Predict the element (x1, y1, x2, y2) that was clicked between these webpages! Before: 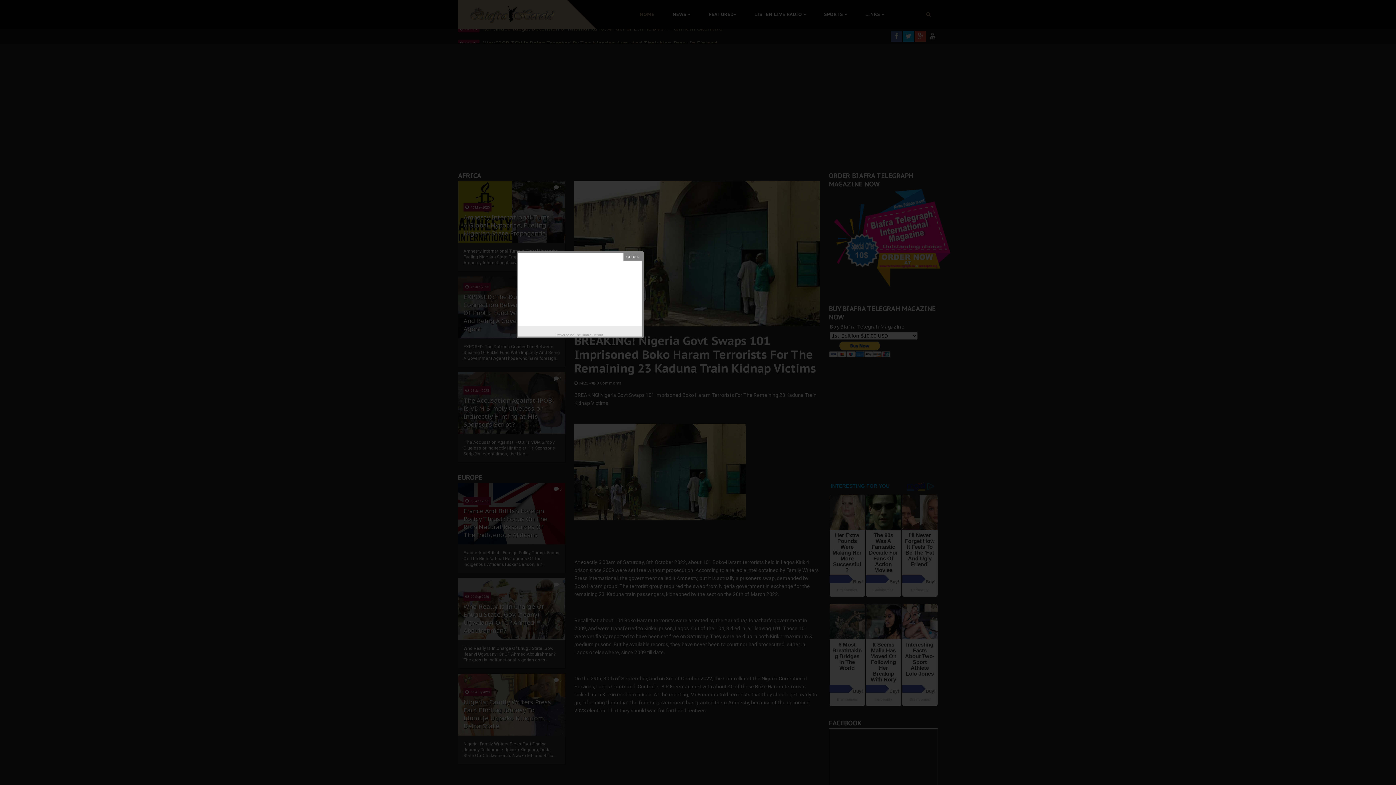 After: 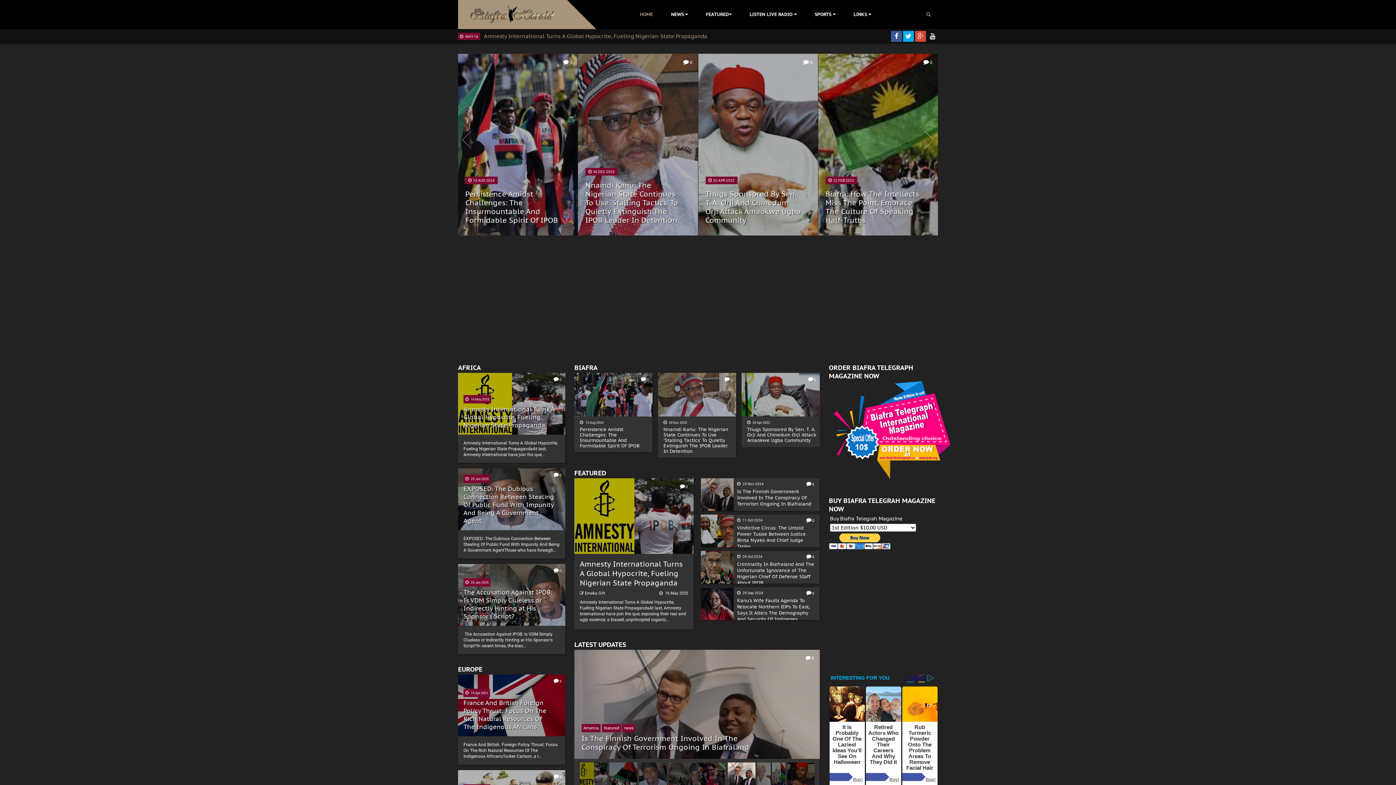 Action: label: The Biafra Herald bbox: (575, 331, 604, 338)